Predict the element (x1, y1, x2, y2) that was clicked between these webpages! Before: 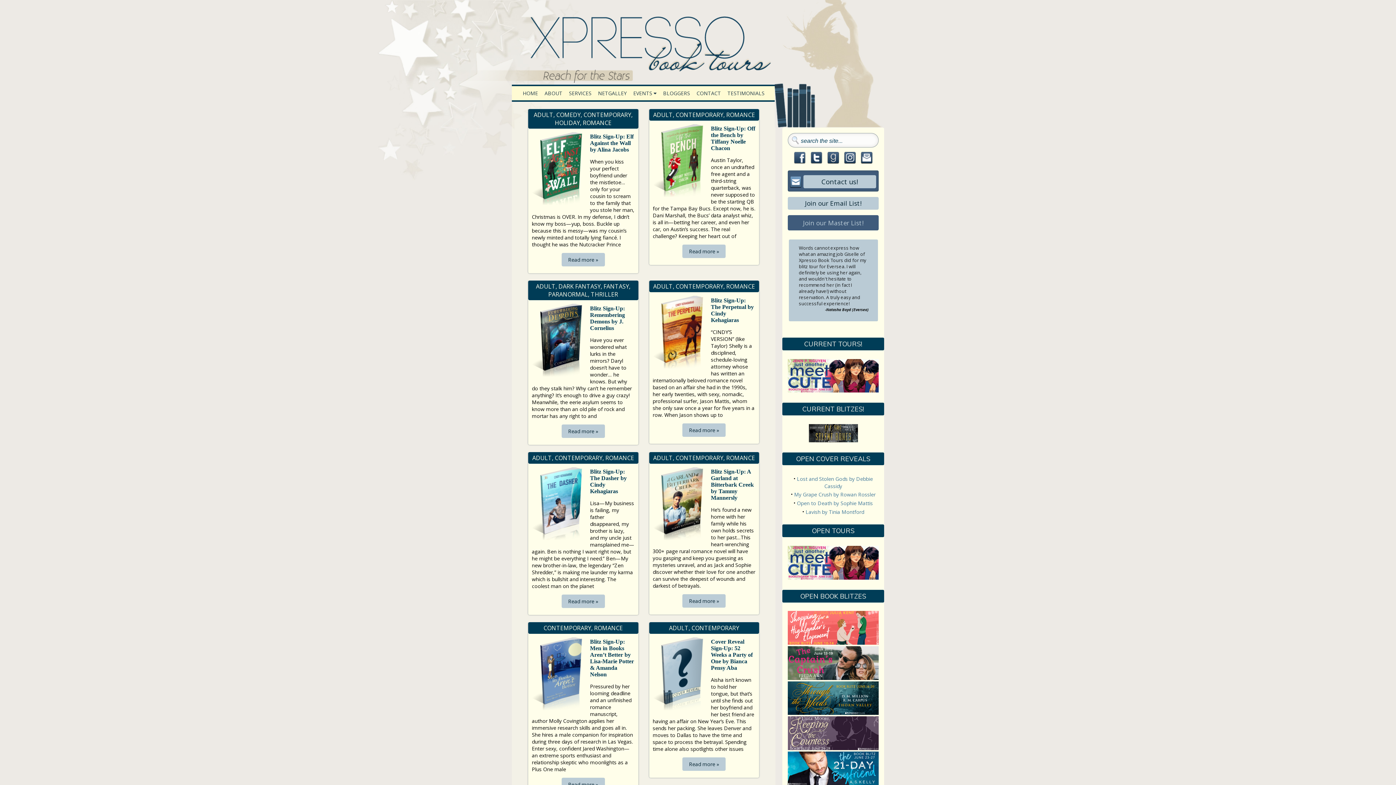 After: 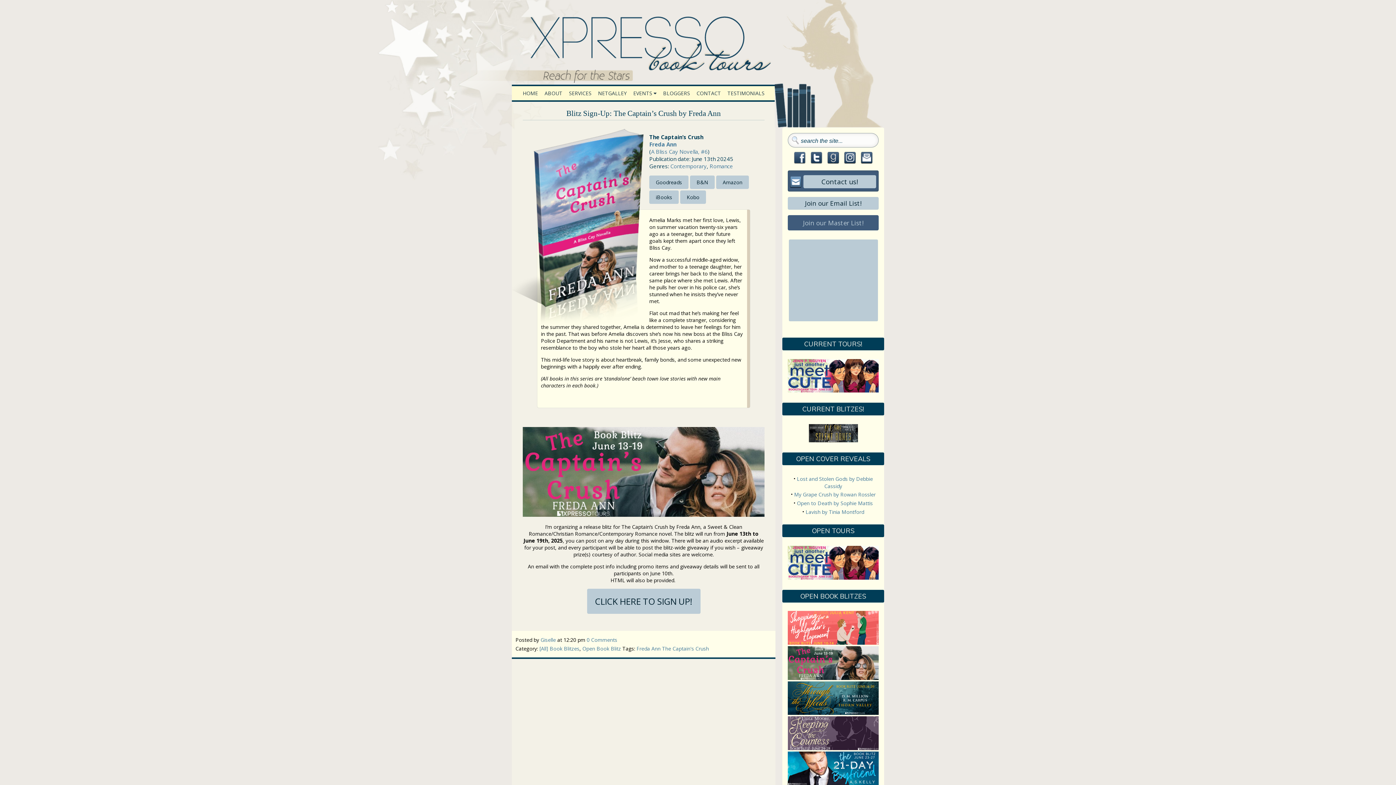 Action: bbox: (788, 674, 878, 681)